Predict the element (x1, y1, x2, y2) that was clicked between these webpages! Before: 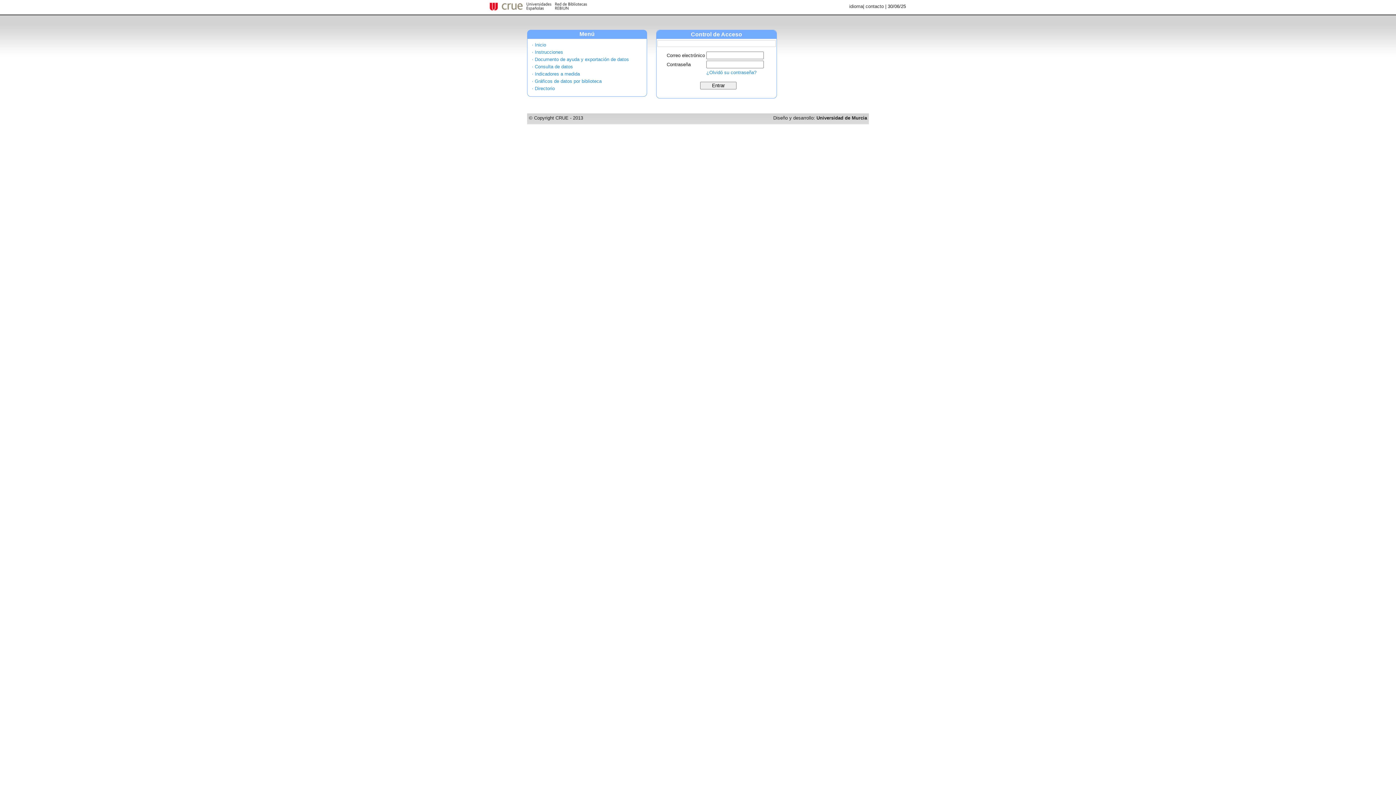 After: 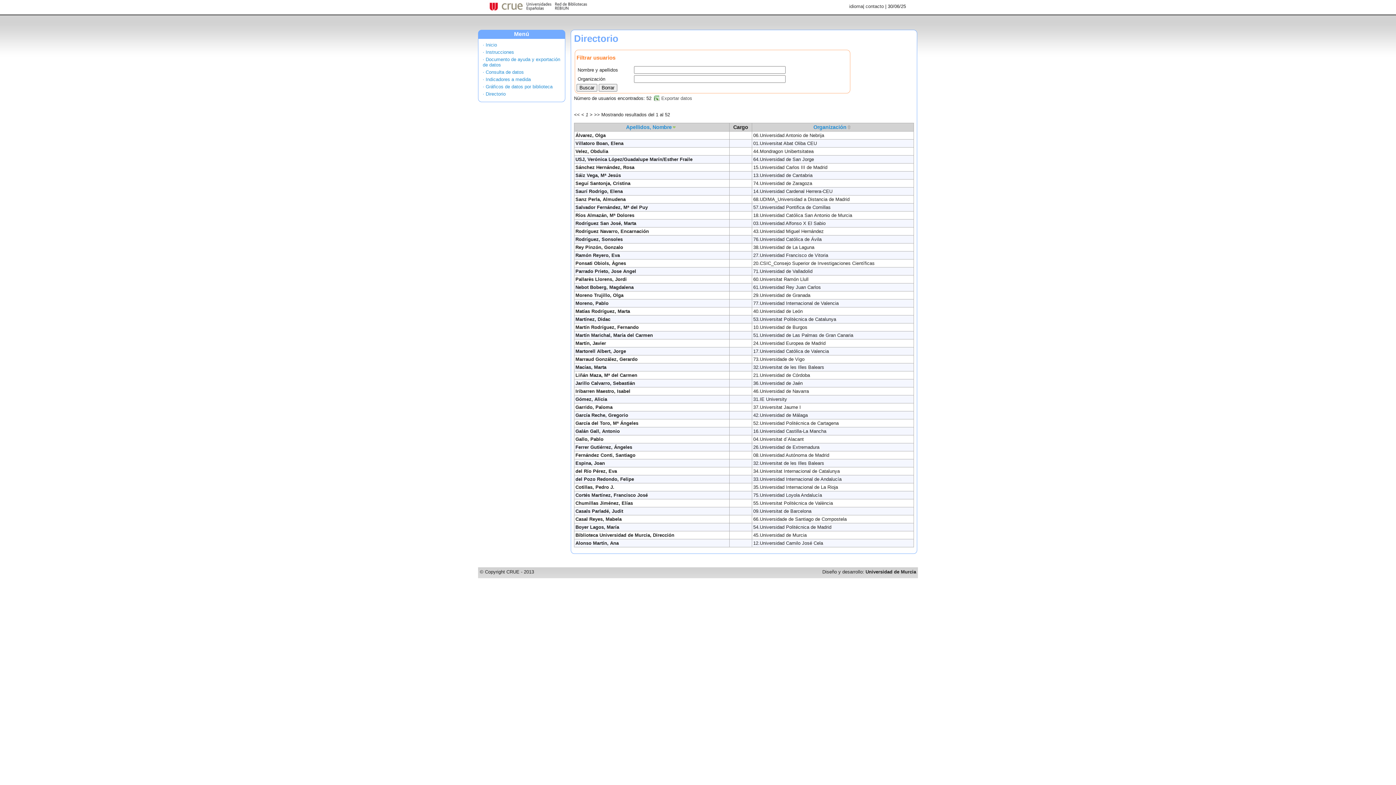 Action: label: · Directorio bbox: (532, 85, 554, 91)